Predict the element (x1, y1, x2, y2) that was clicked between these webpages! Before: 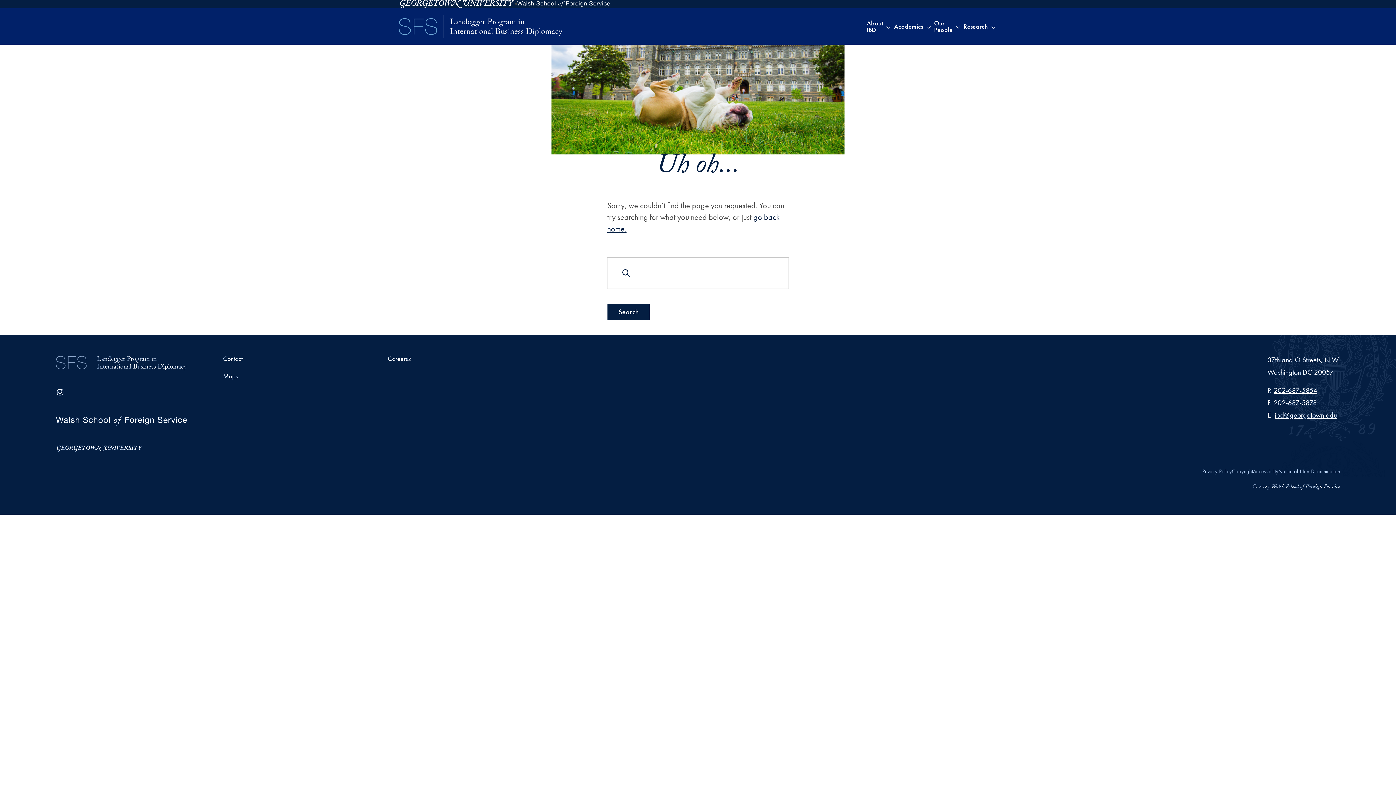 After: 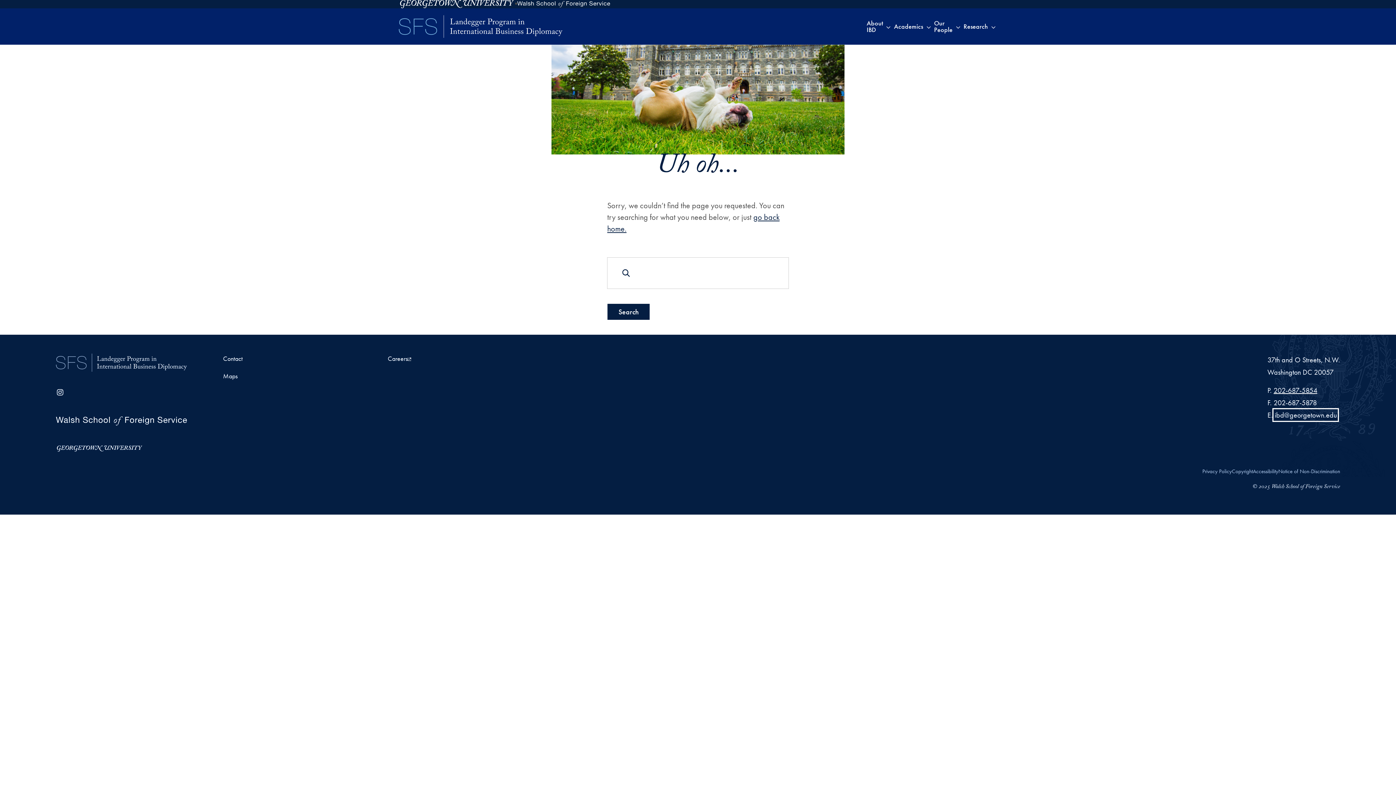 Action: label: ibd@georgetown.edu bbox: (1275, 410, 1337, 420)